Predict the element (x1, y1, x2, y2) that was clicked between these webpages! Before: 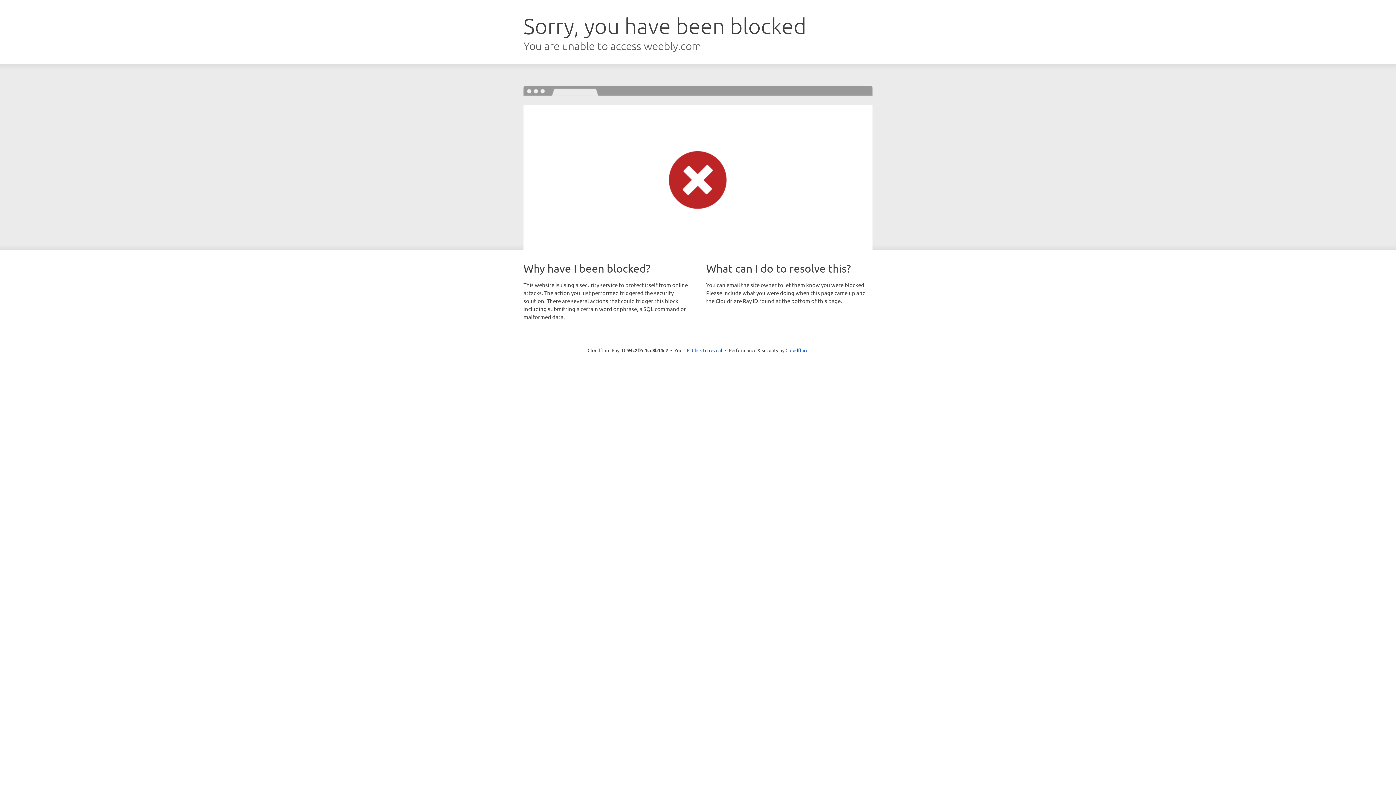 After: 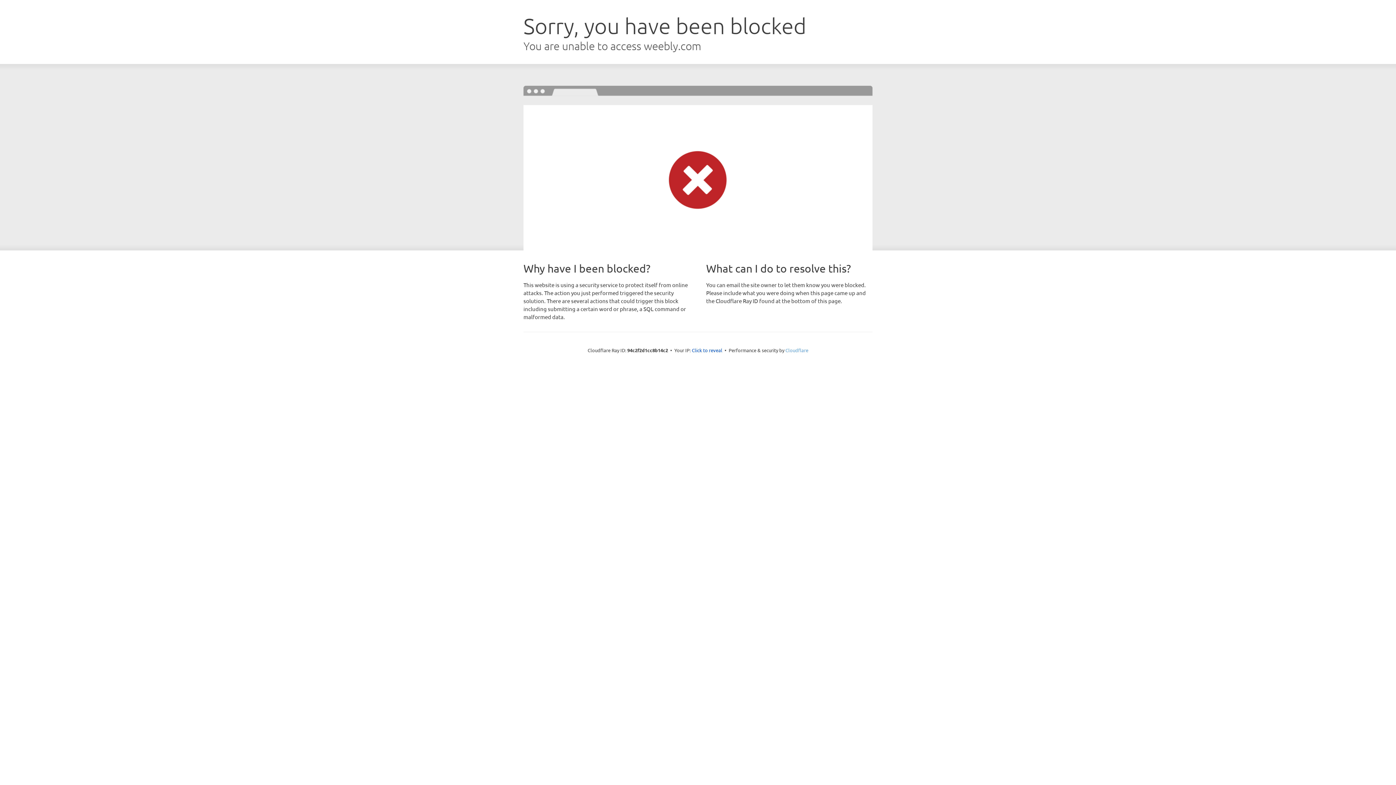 Action: bbox: (785, 347, 808, 353) label: Cloudflare